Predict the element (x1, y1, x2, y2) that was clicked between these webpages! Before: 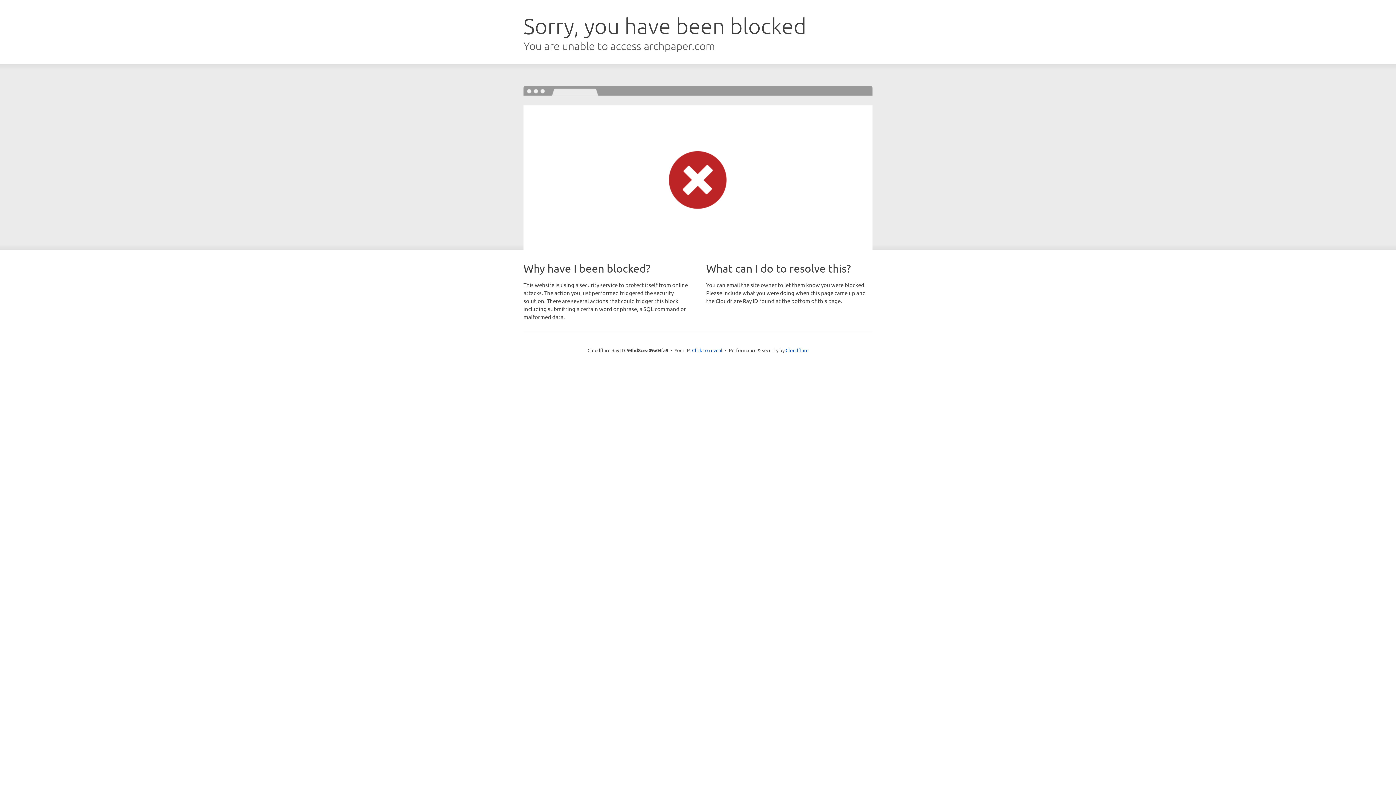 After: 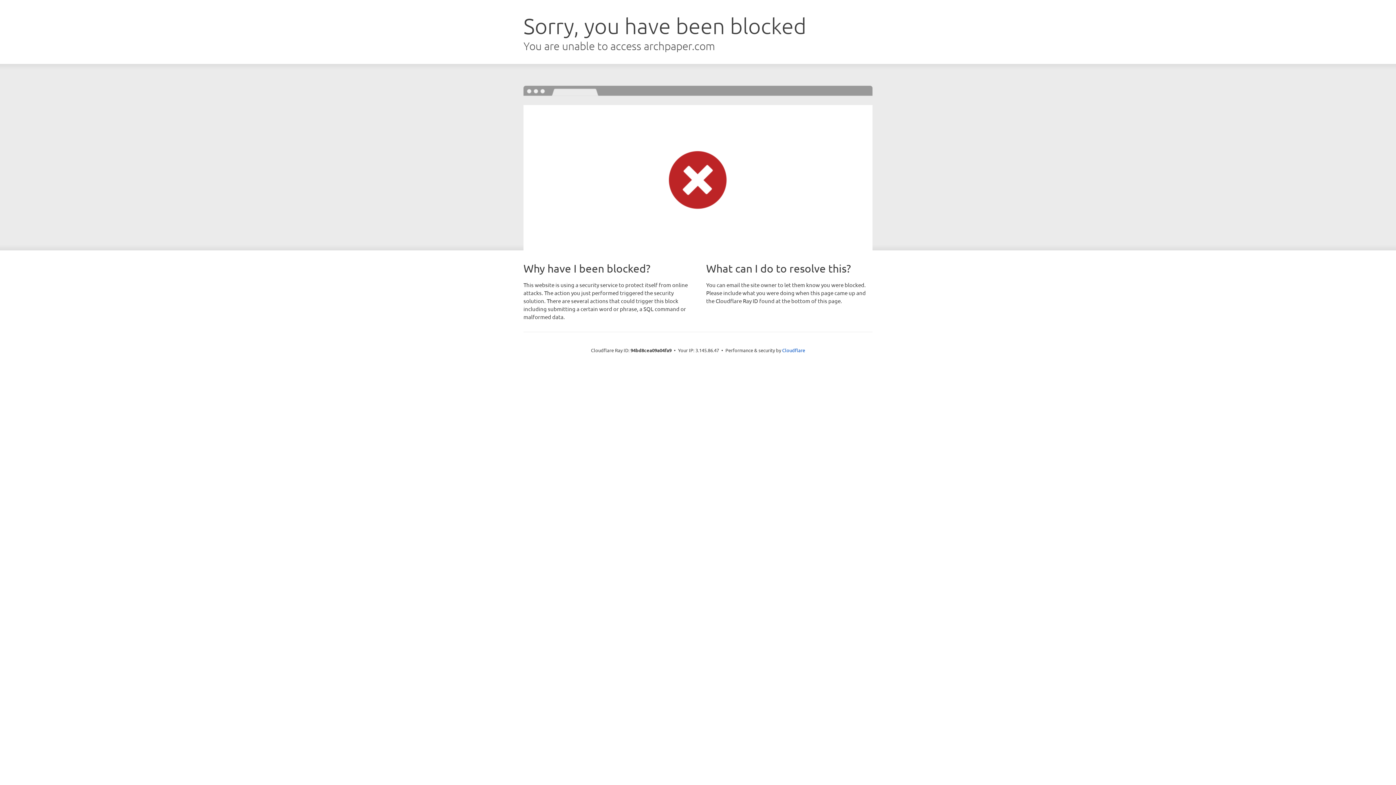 Action: bbox: (692, 346, 722, 353) label: Click to reveal